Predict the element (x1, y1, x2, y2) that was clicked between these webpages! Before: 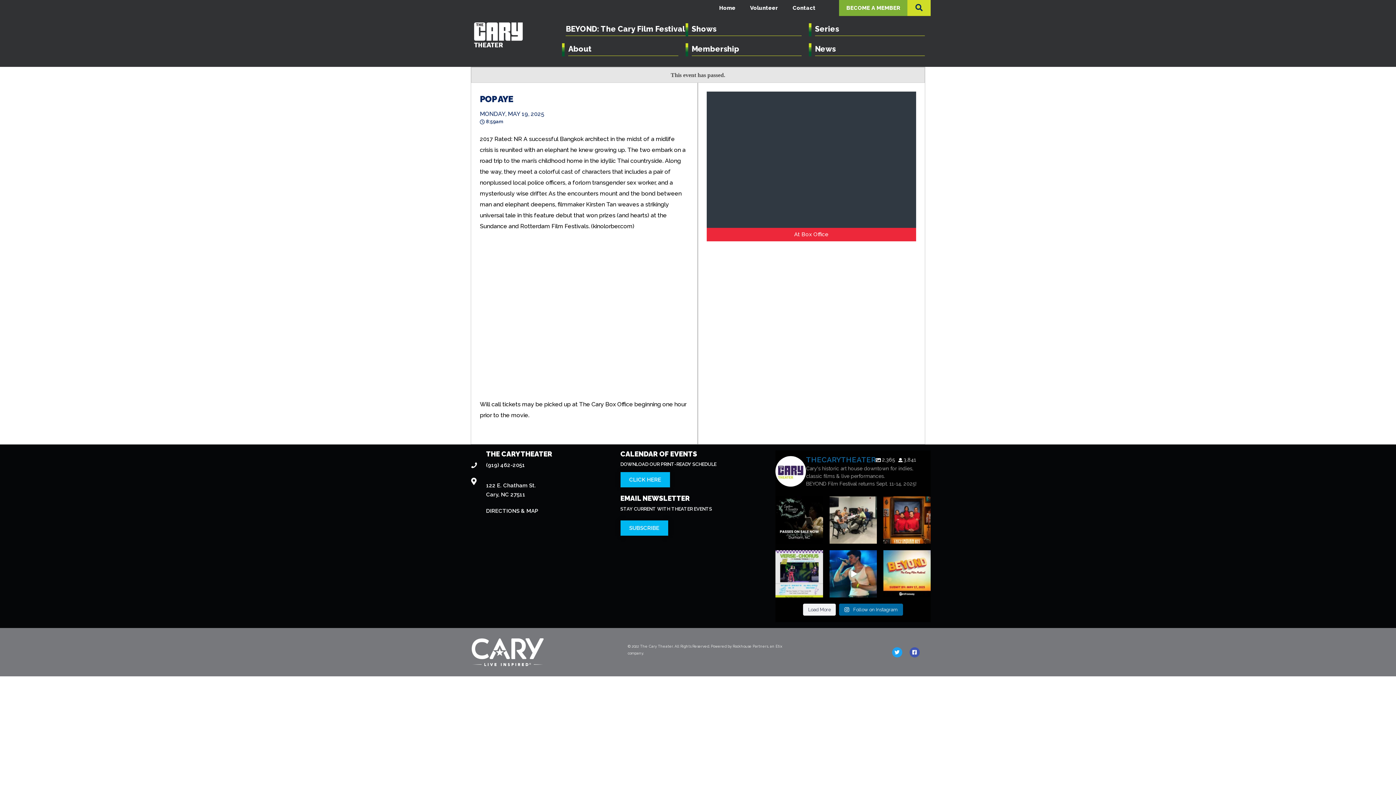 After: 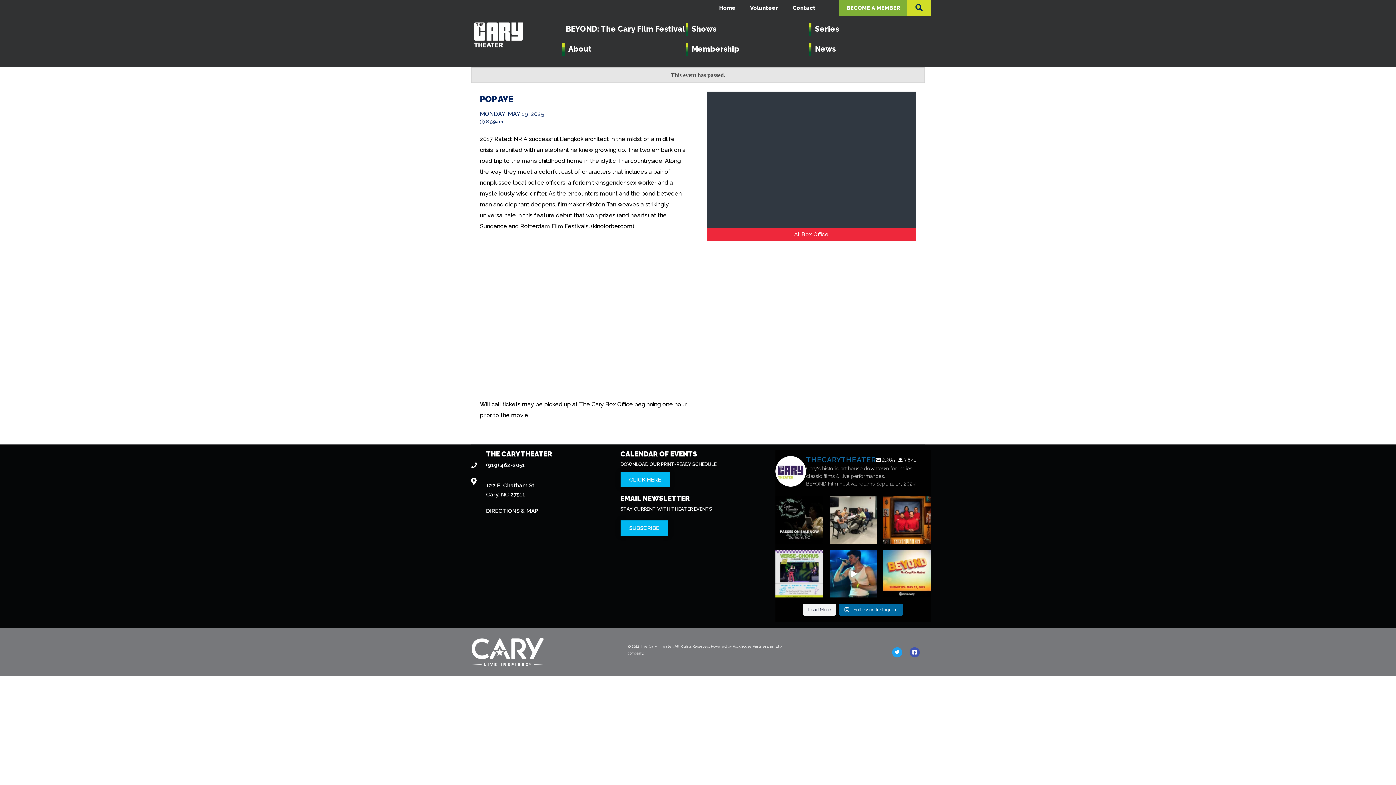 Action: label: CLICK HERE bbox: (620, 472, 670, 487)